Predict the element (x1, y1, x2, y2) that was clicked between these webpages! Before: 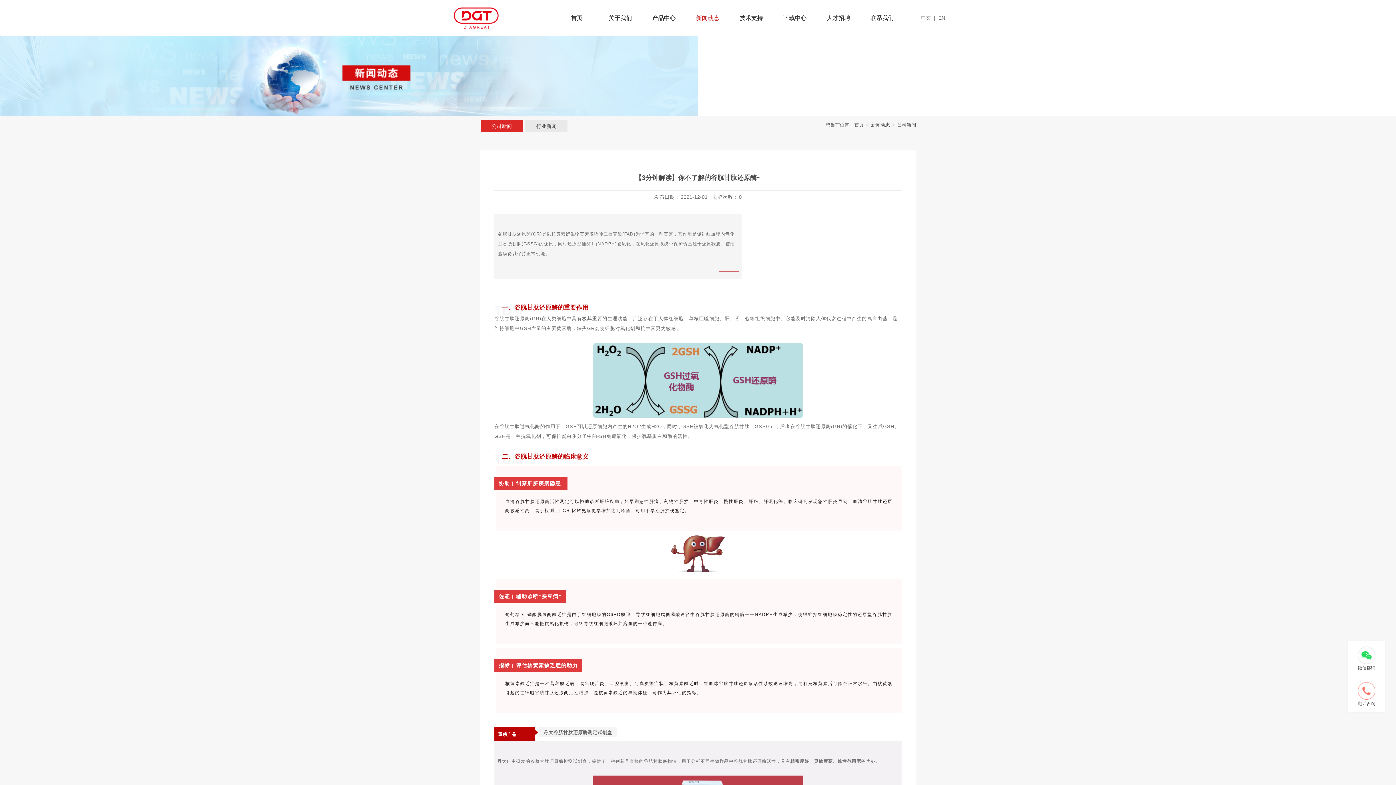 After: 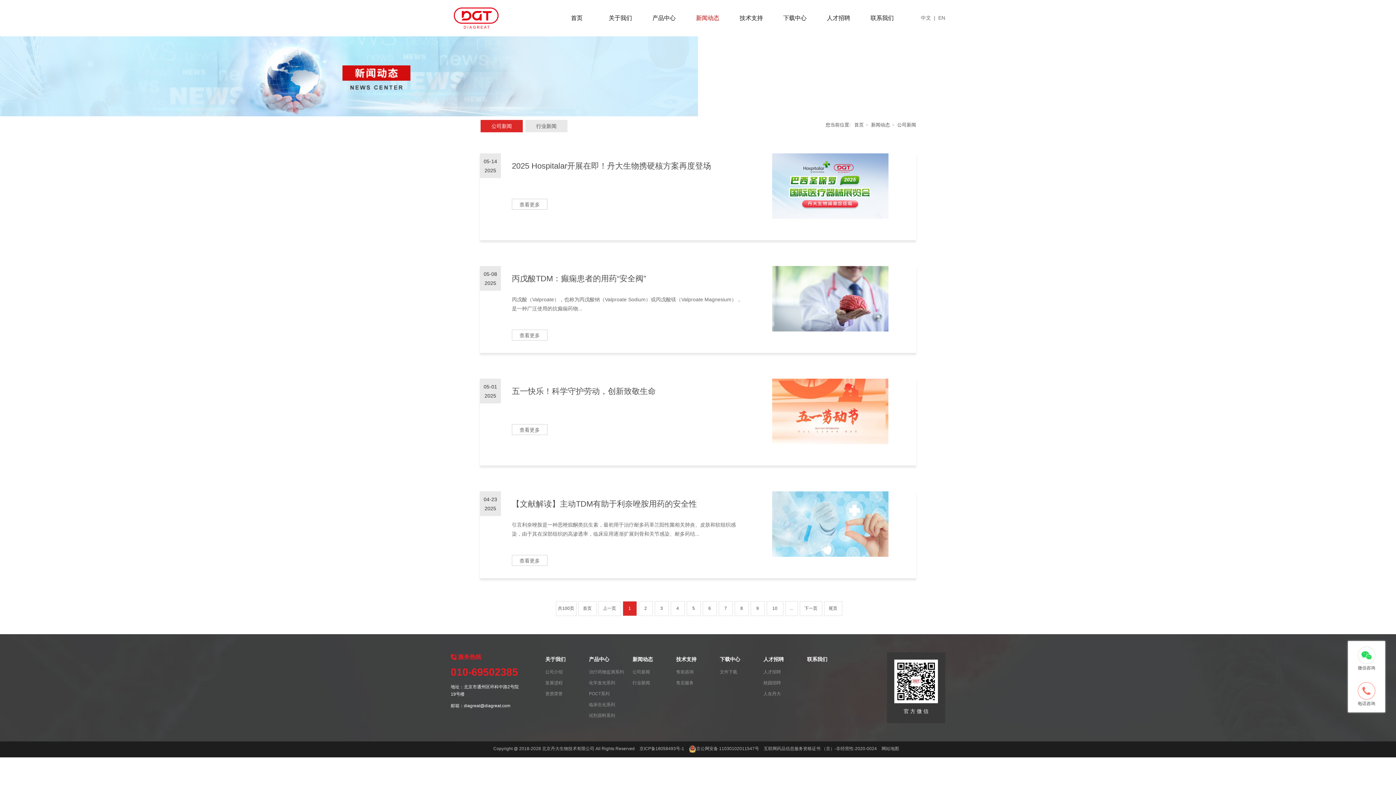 Action: bbox: (871, 122, 890, 127) label: 新闻动态